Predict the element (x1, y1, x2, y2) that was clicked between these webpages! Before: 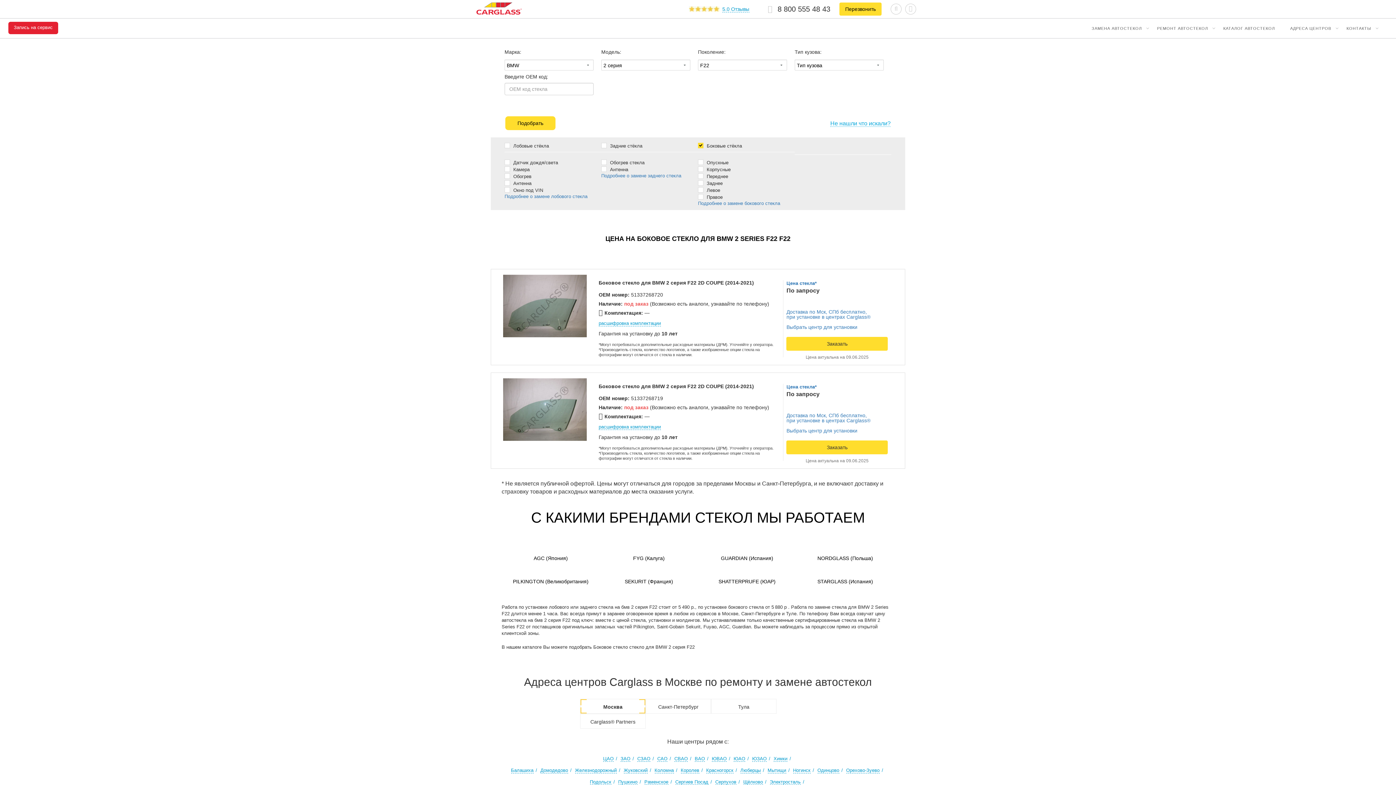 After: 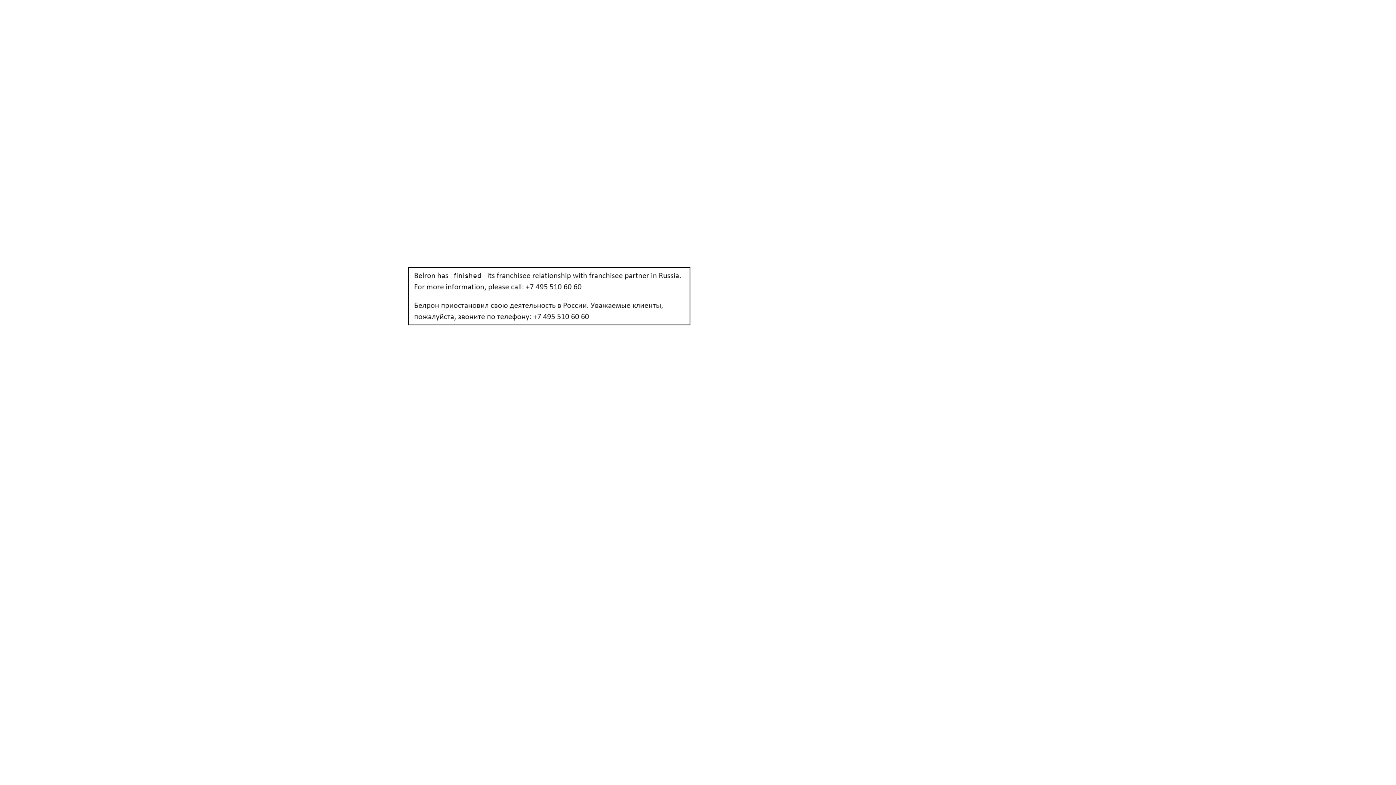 Action: bbox: (476, 1, 522, 16)